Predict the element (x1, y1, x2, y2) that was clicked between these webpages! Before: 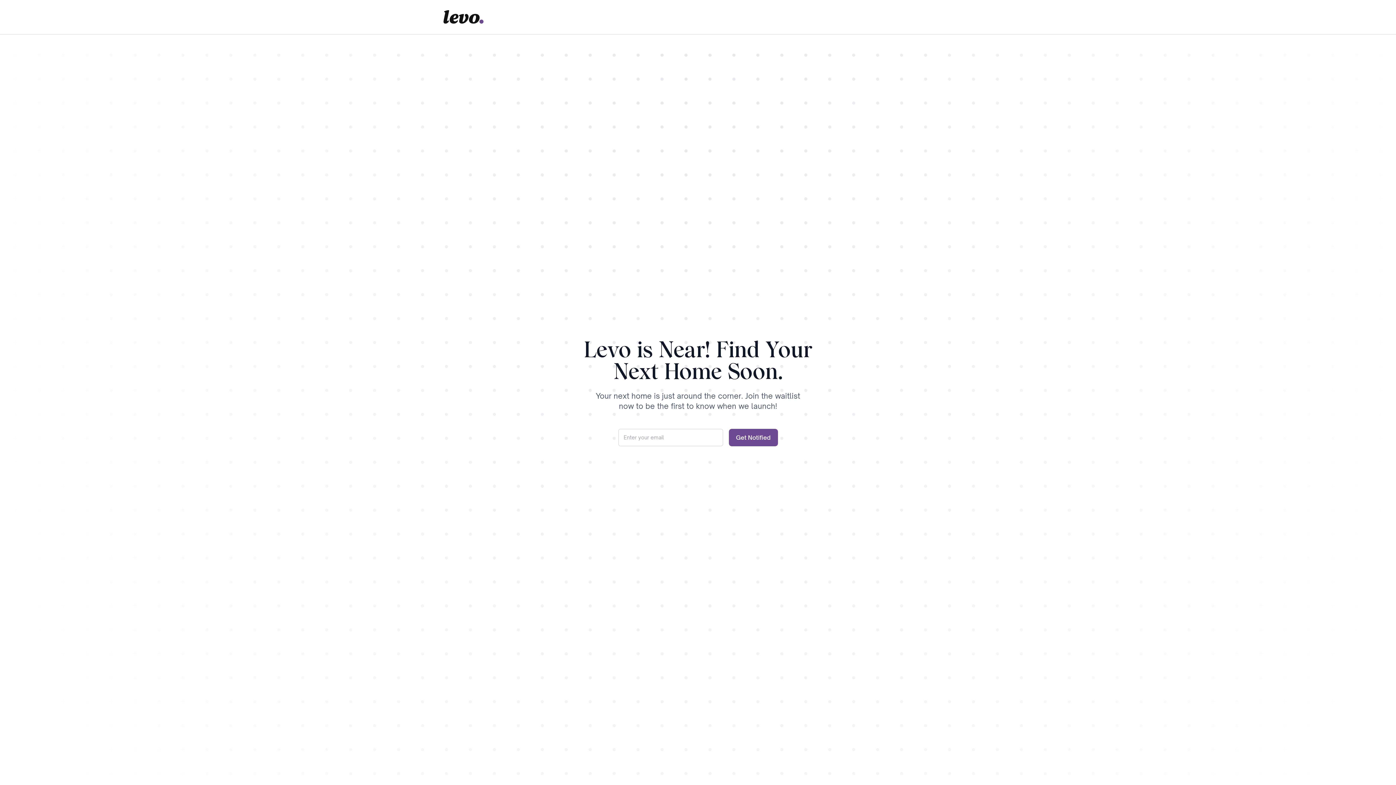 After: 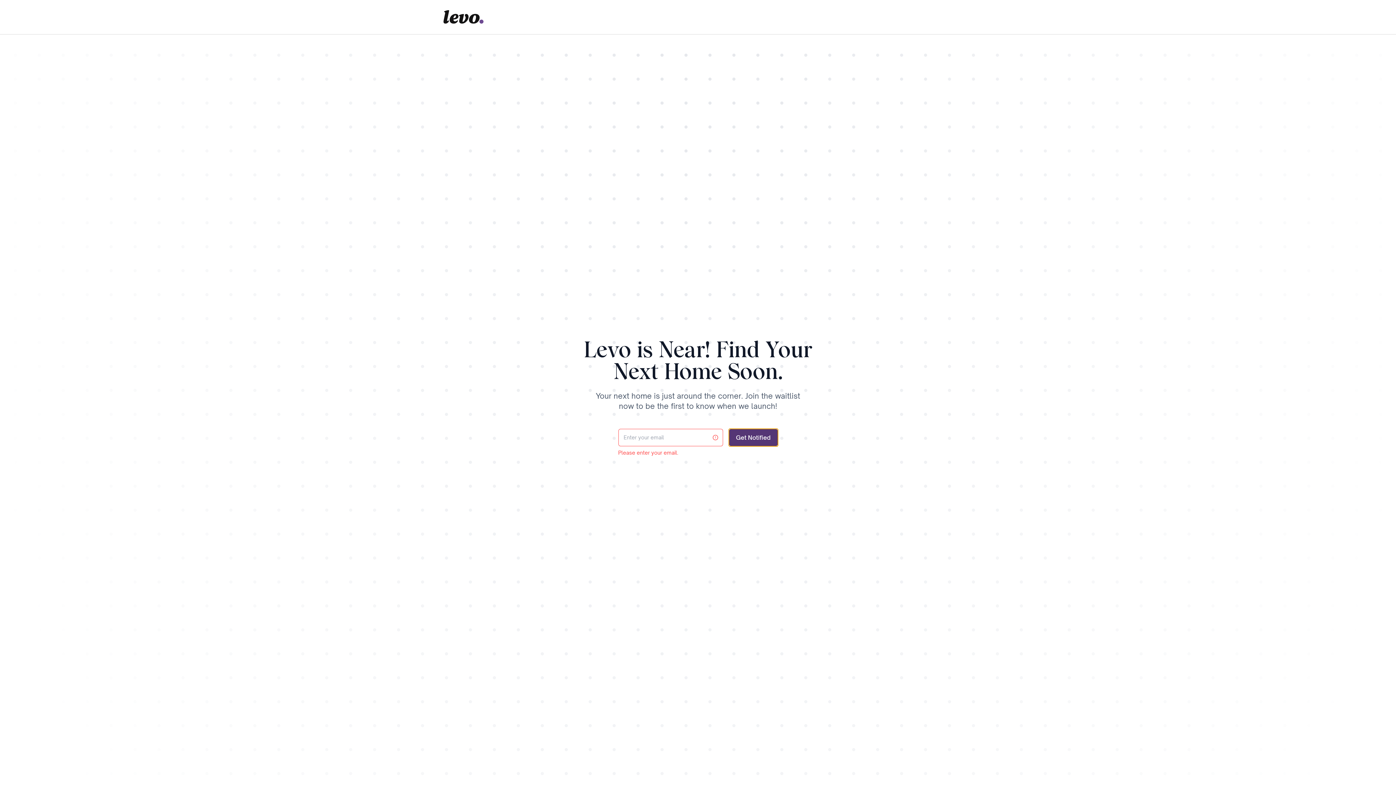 Action: bbox: (728, 429, 778, 446) label: Get Notified